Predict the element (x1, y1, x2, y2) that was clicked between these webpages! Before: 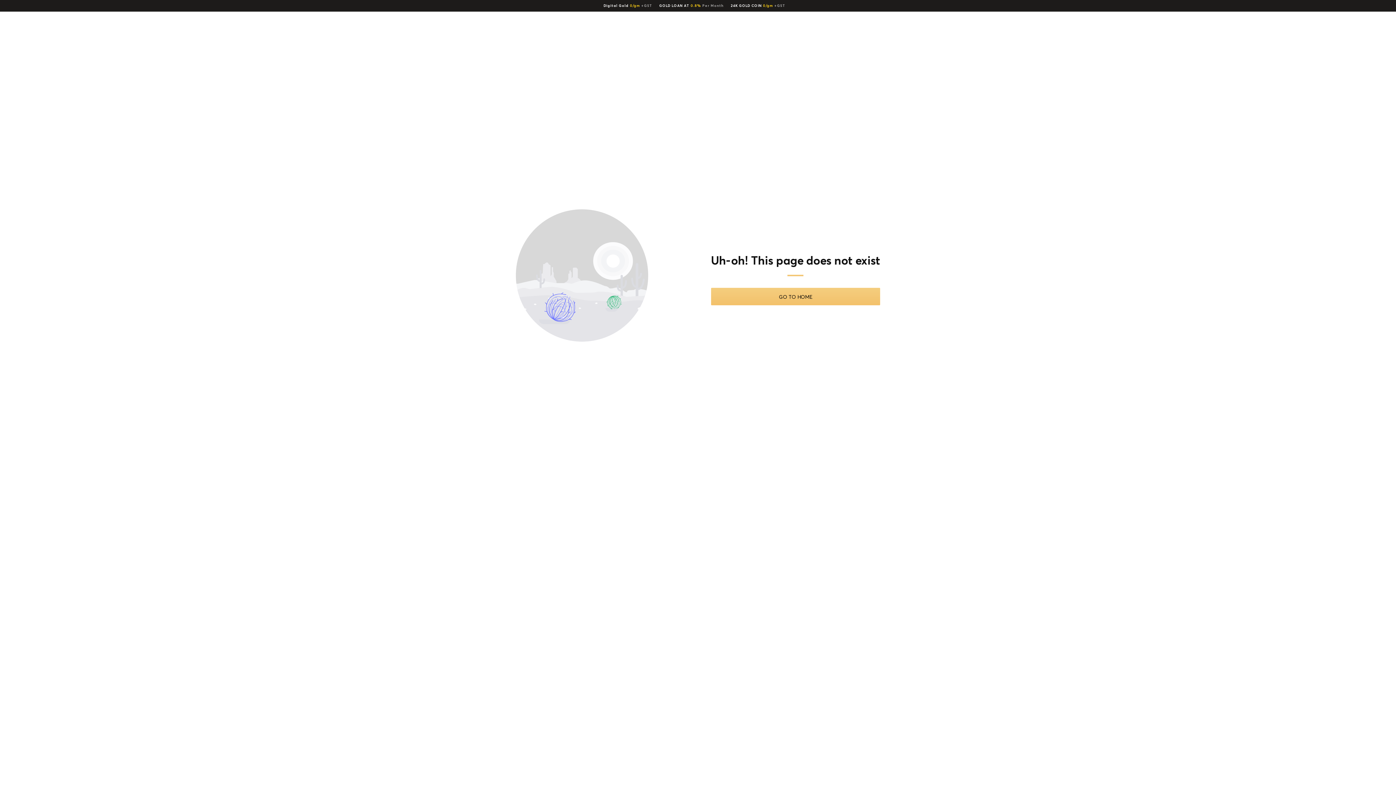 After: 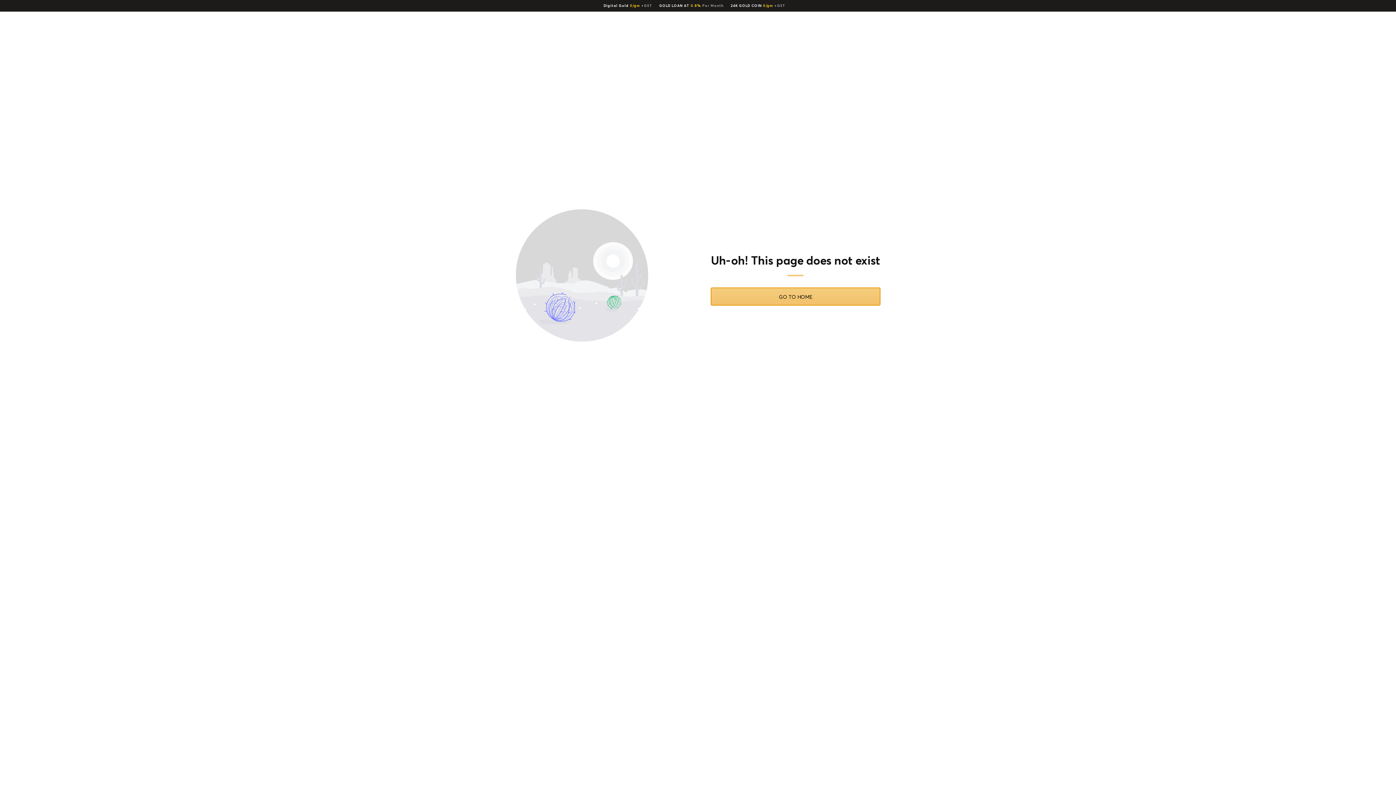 Action: label: GO TO HOME bbox: (711, 288, 880, 305)